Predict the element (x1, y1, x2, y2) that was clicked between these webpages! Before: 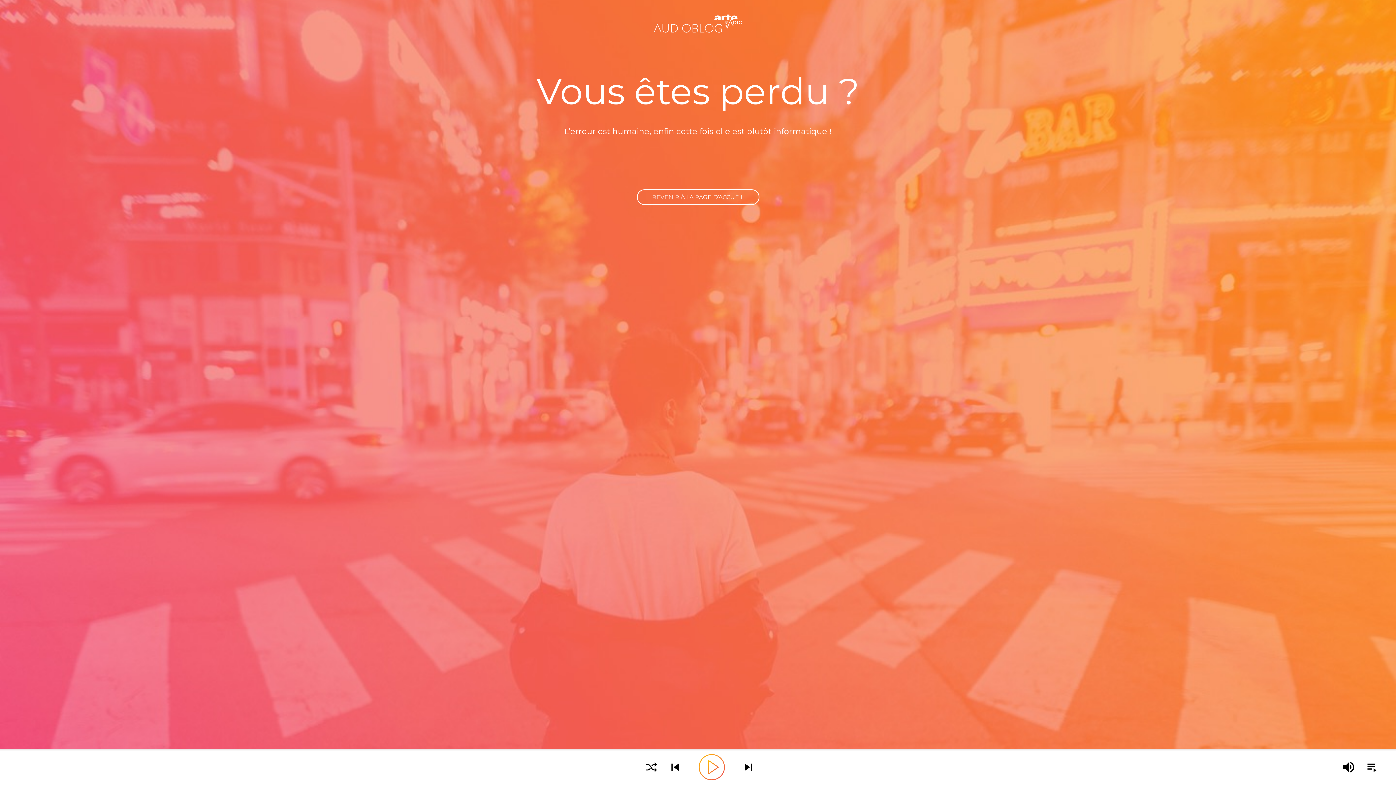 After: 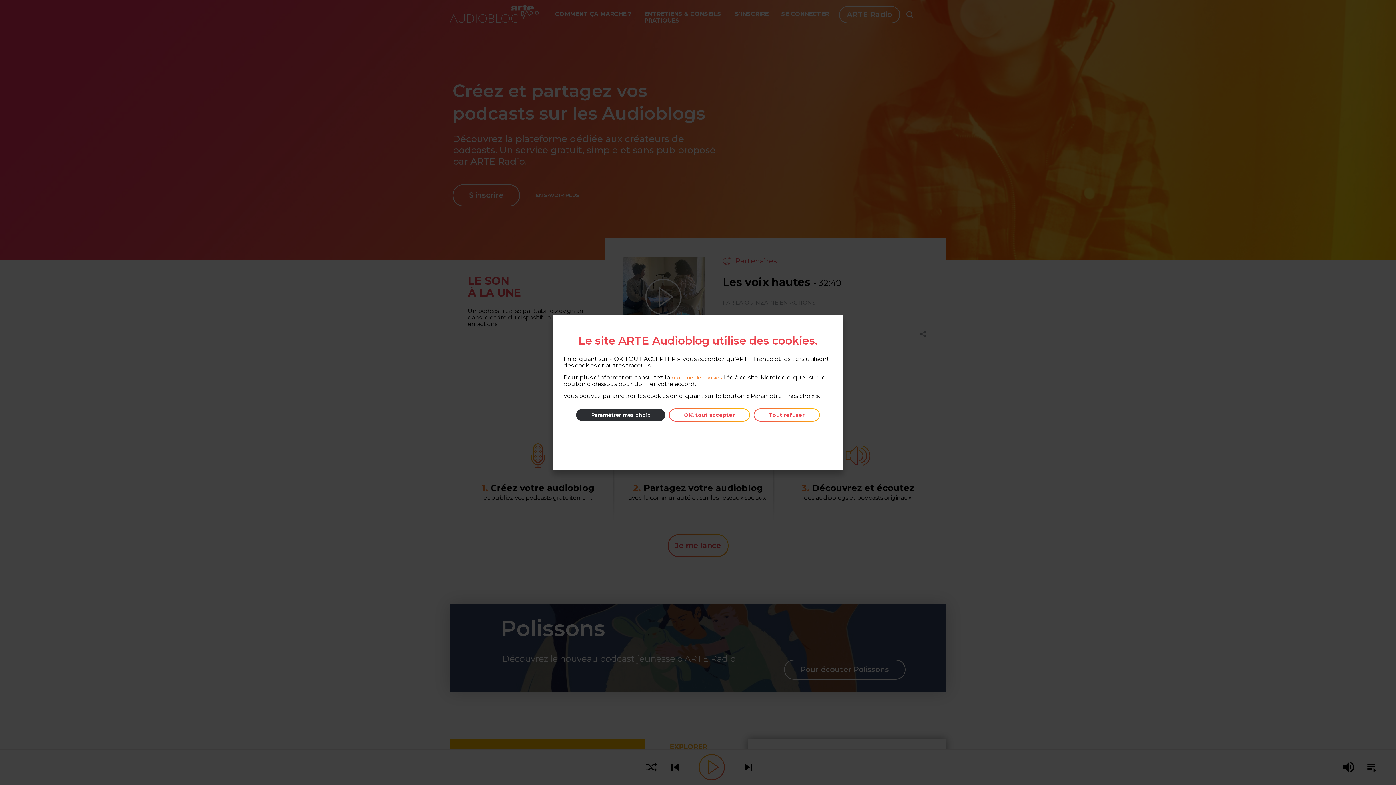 Action: label: REVENIR À LA PAGE D’ACCUEIL bbox: (636, 189, 759, 205)